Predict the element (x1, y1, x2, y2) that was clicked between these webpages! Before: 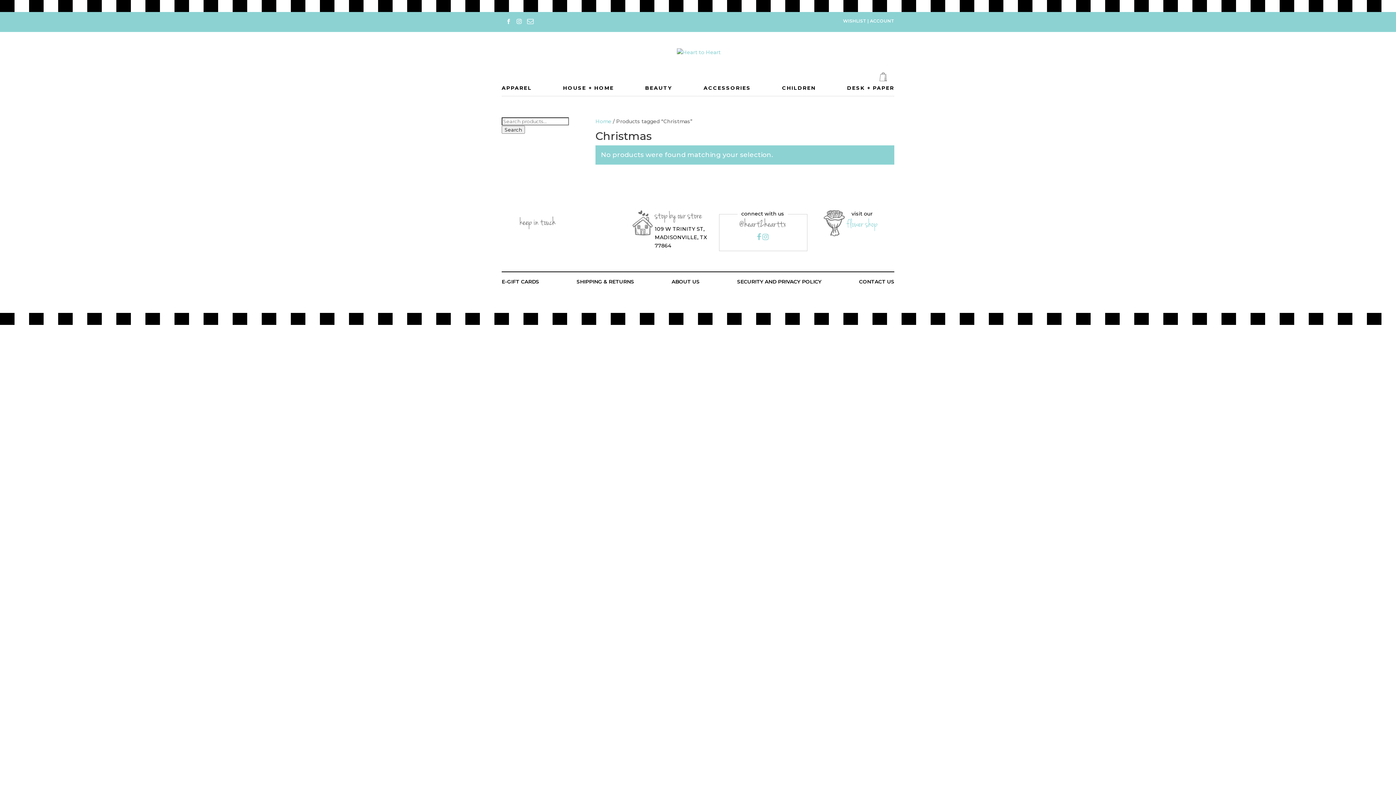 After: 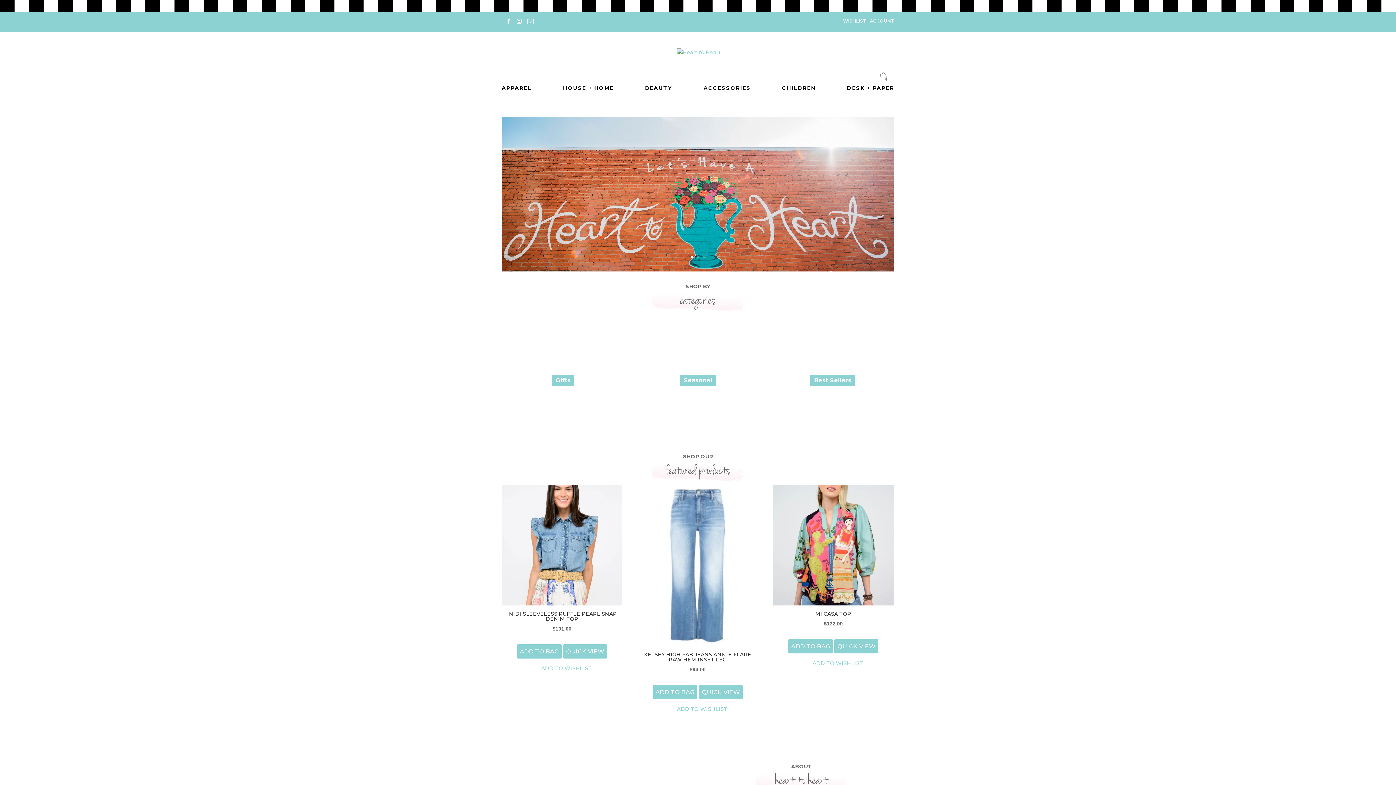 Action: bbox: (676, 48, 720, 55)